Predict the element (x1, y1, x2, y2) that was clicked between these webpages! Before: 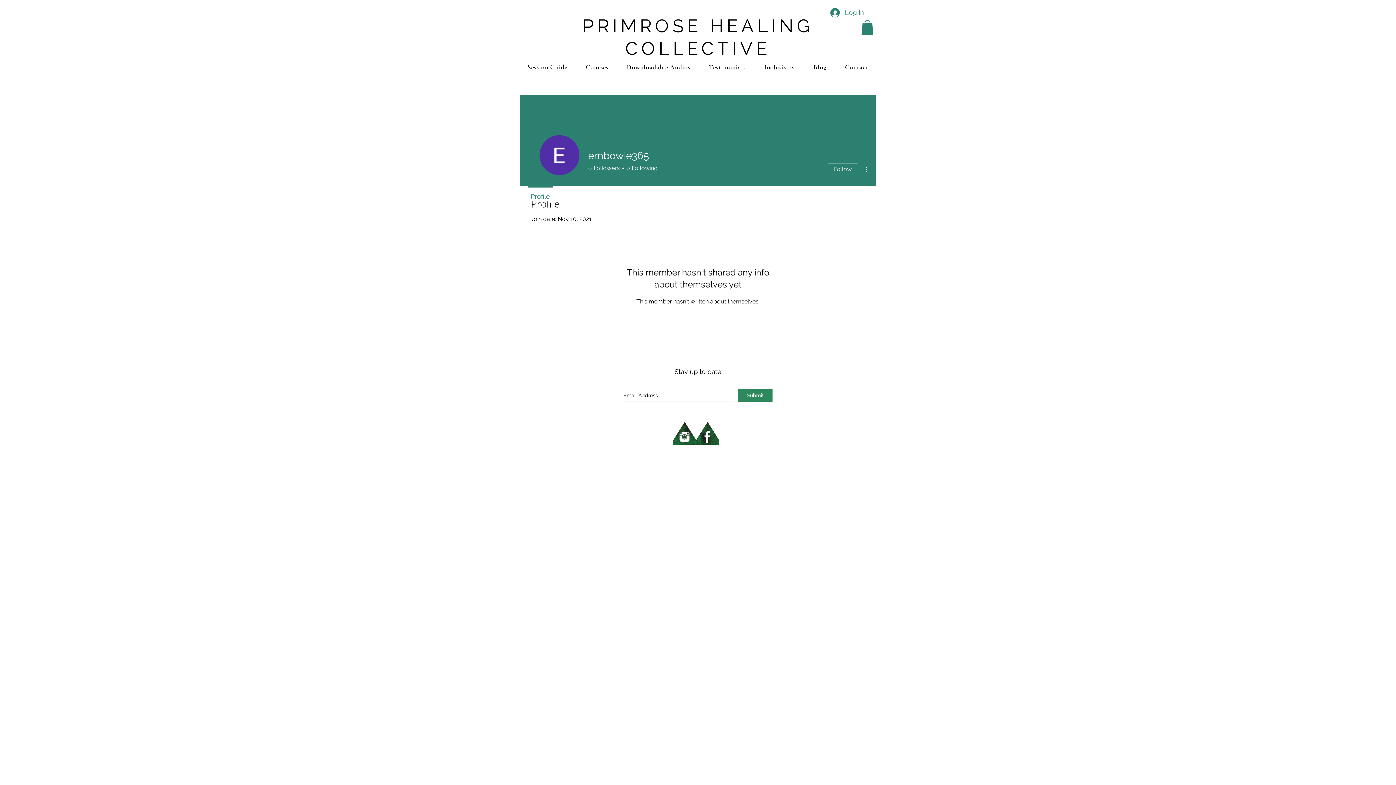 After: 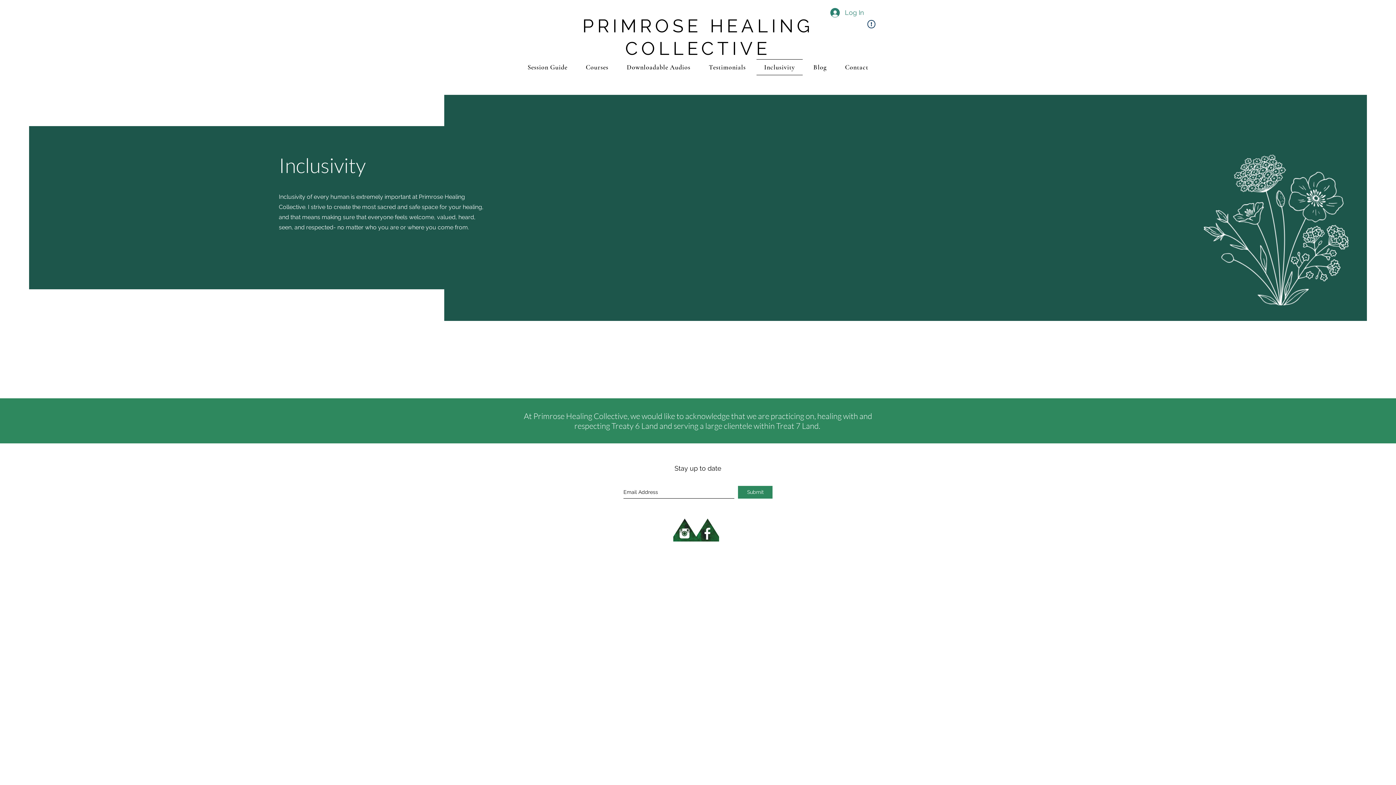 Action: label: Inclusivity bbox: (756, 59, 802, 75)